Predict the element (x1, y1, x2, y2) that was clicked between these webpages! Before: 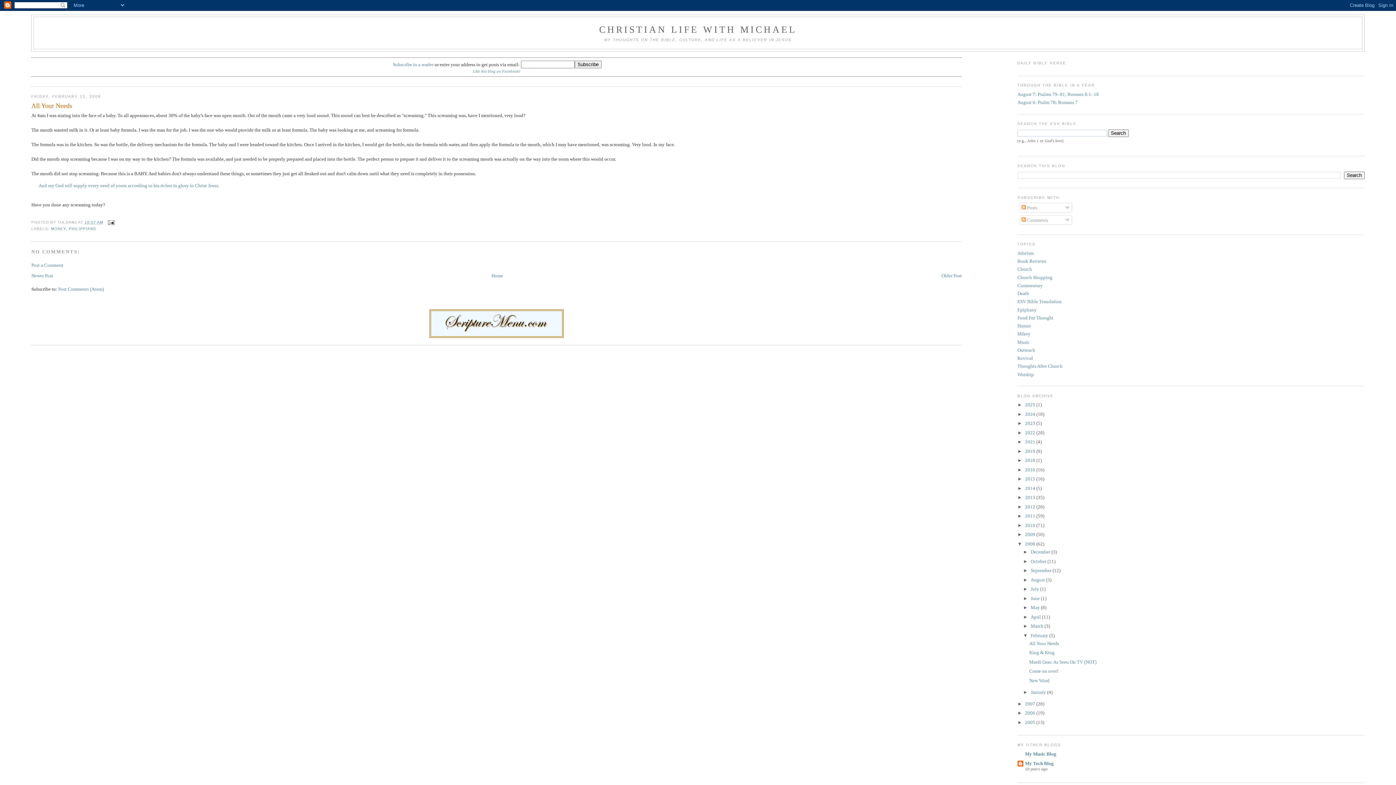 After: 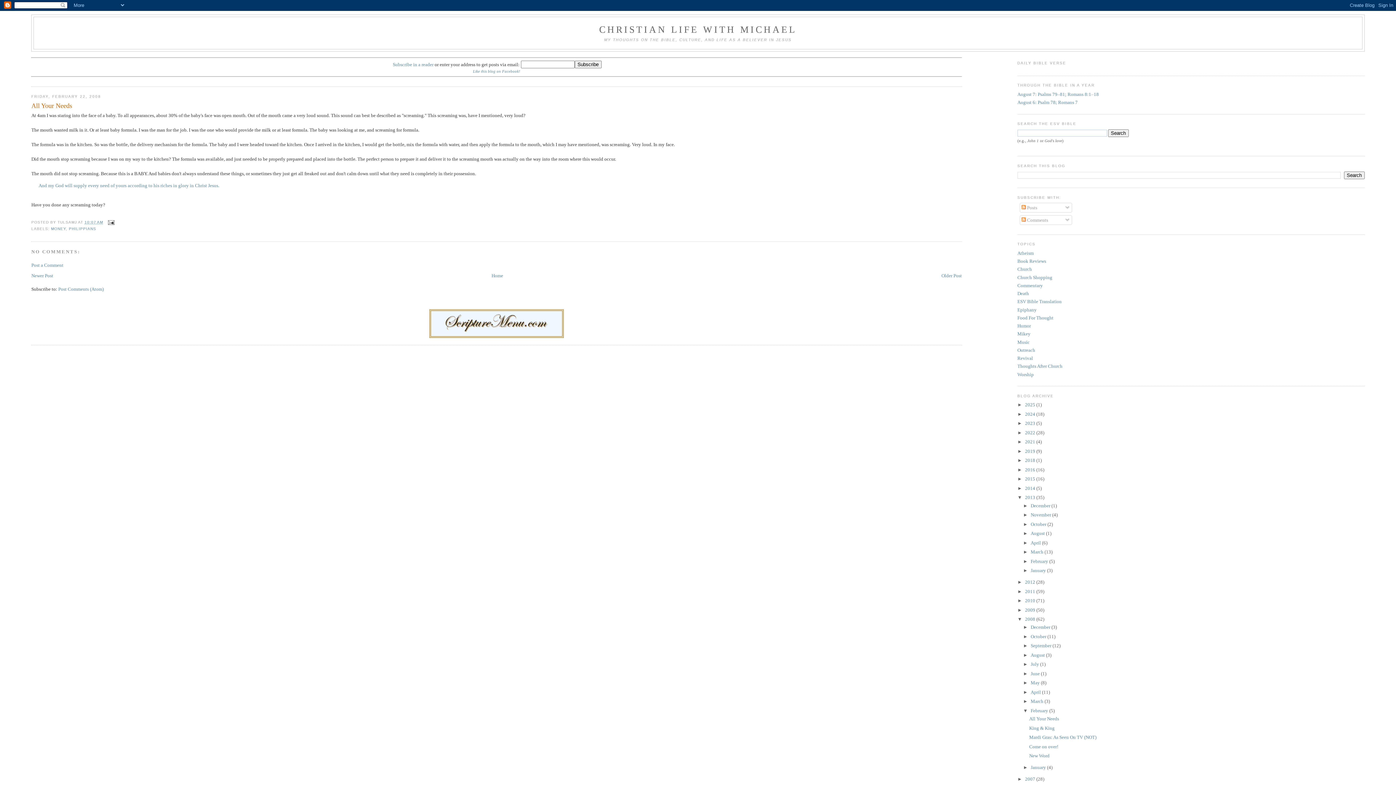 Action: bbox: (1017, 495, 1025, 500) label: ►  